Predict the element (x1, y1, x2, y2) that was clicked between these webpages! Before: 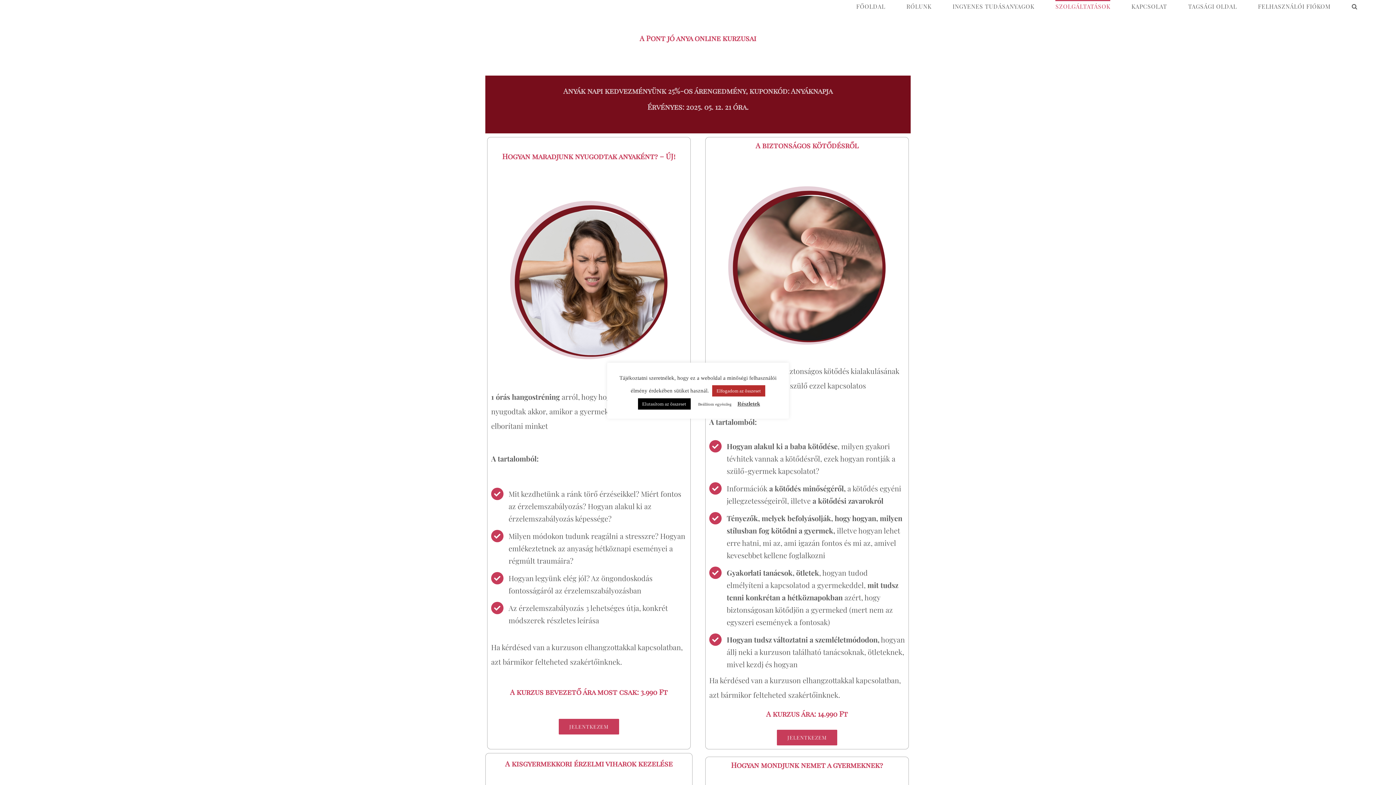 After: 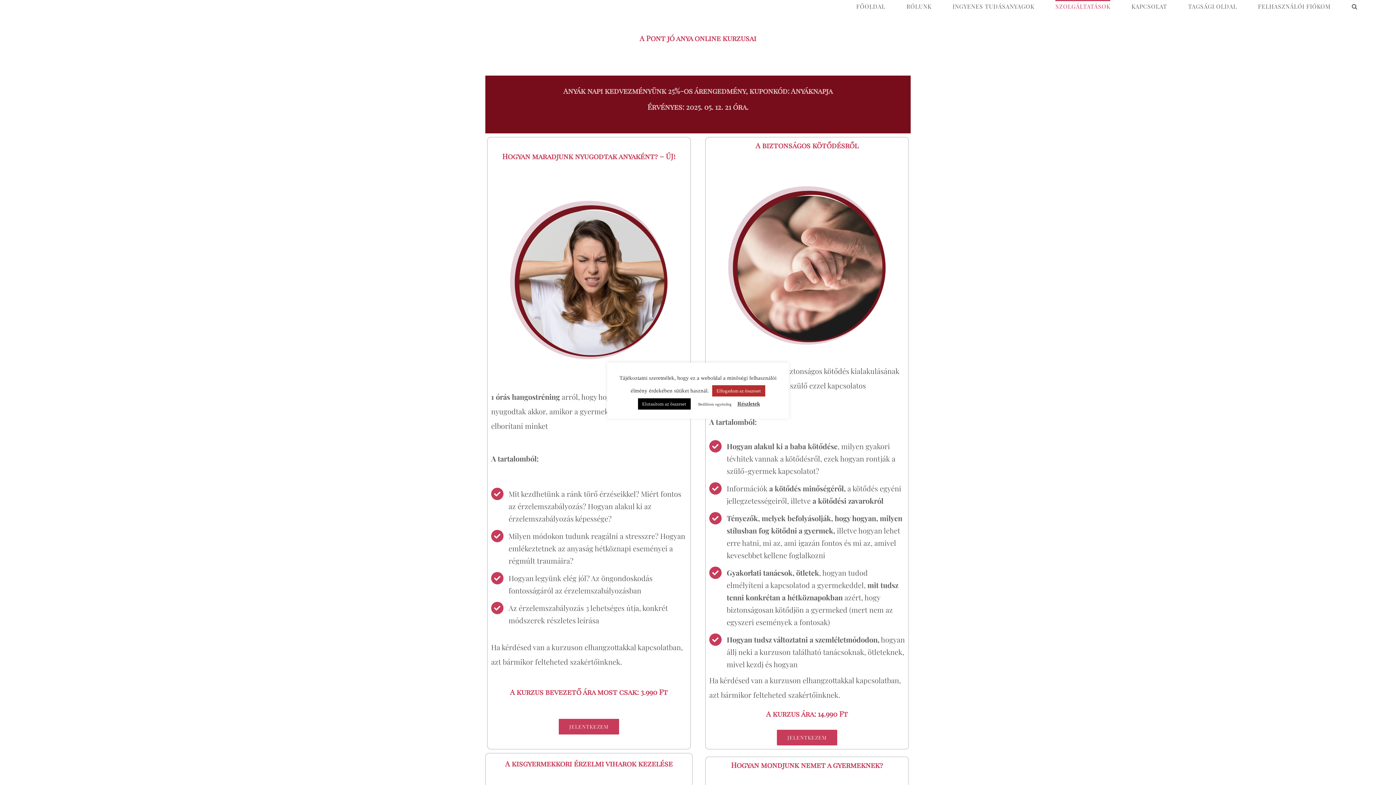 Action: bbox: (737, 401, 760, 406) label: Részletek